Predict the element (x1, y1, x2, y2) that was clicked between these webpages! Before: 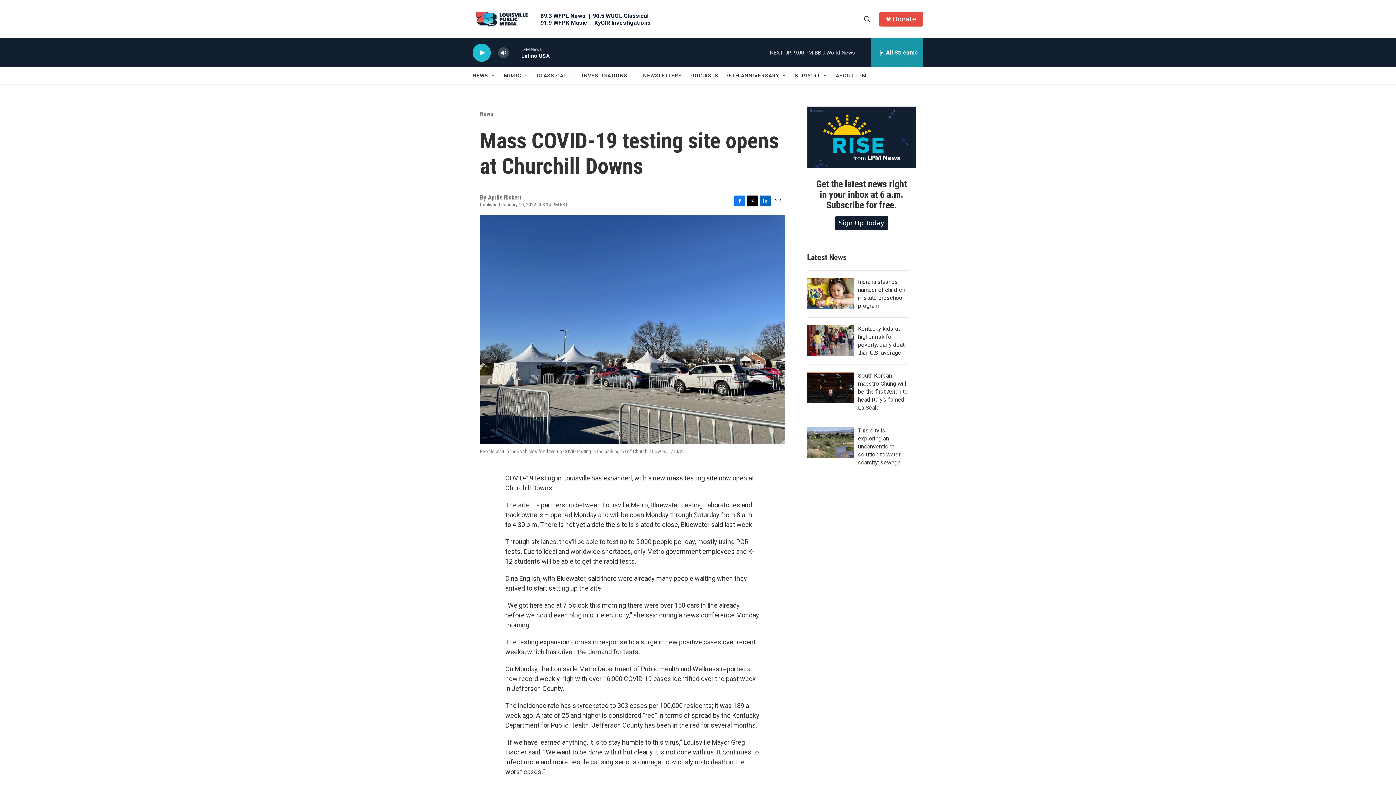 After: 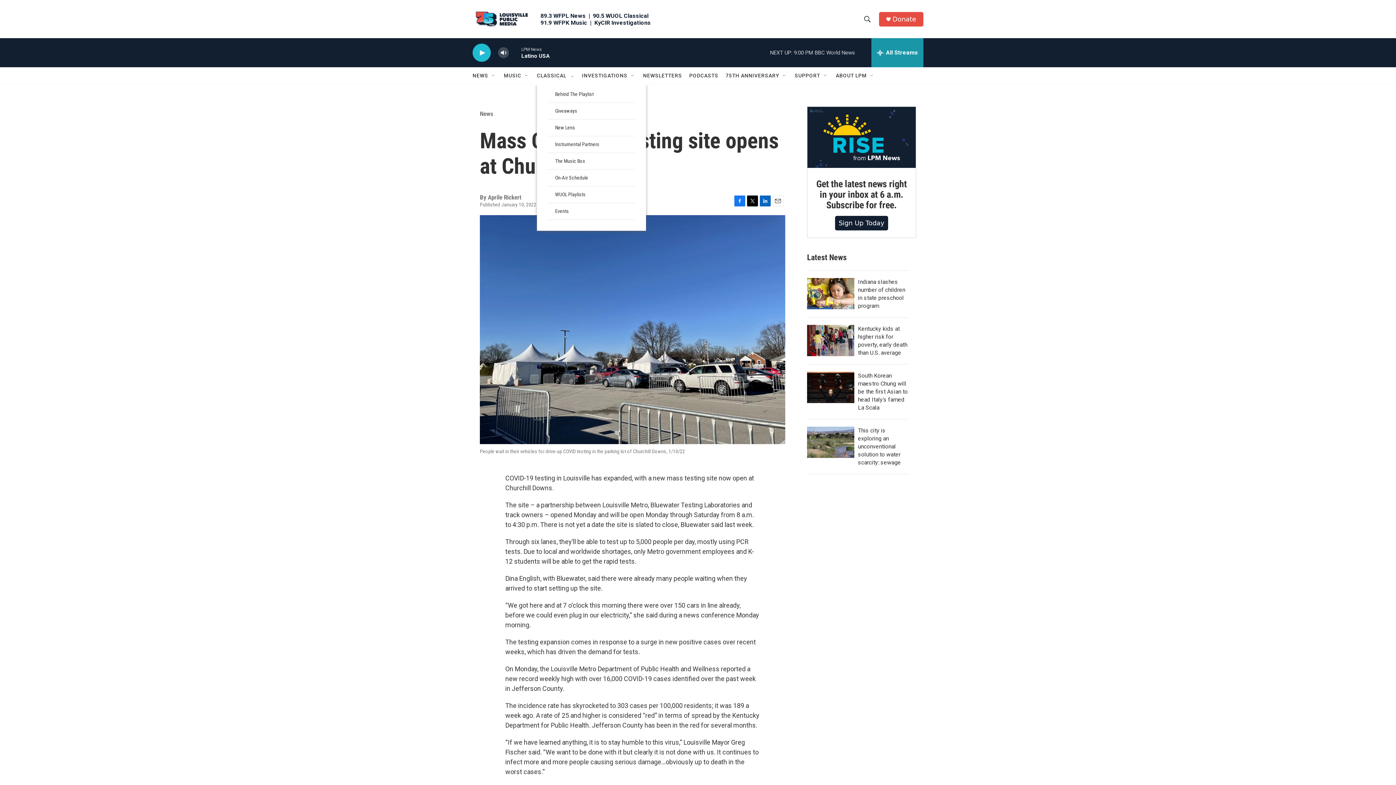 Action: label: Open Sub Navigation bbox: (569, 72, 574, 78)